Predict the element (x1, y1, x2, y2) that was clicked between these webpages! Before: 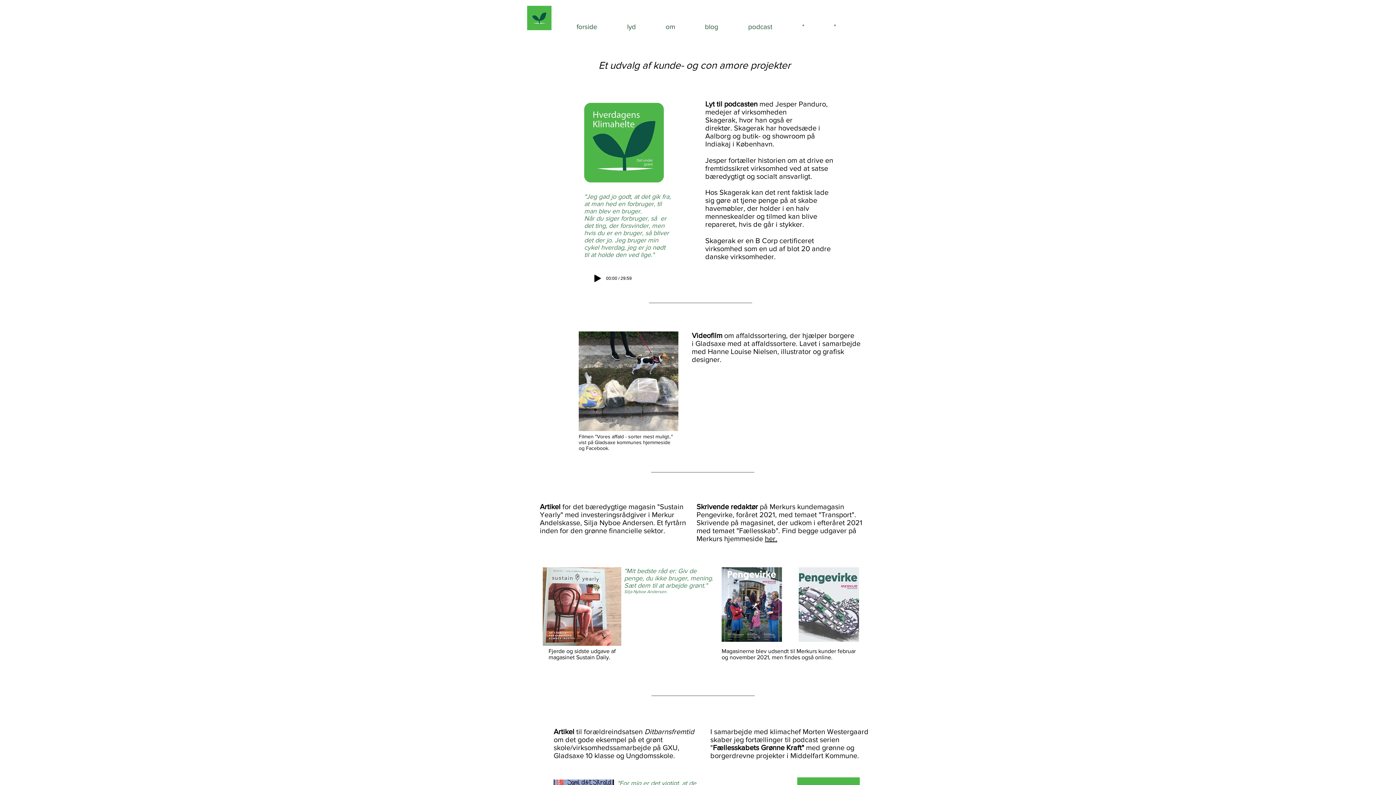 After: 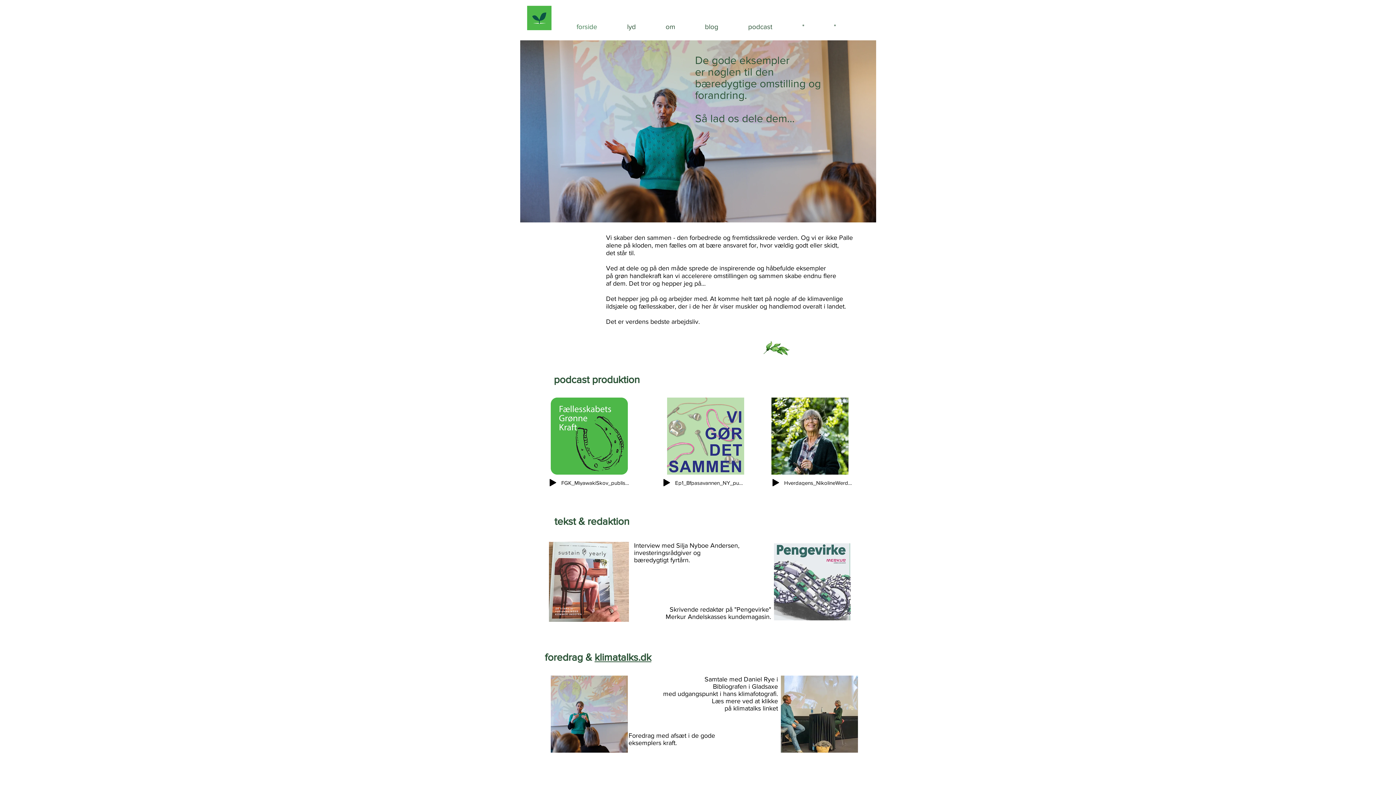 Action: label: forside bbox: (561, 17, 612, 36)